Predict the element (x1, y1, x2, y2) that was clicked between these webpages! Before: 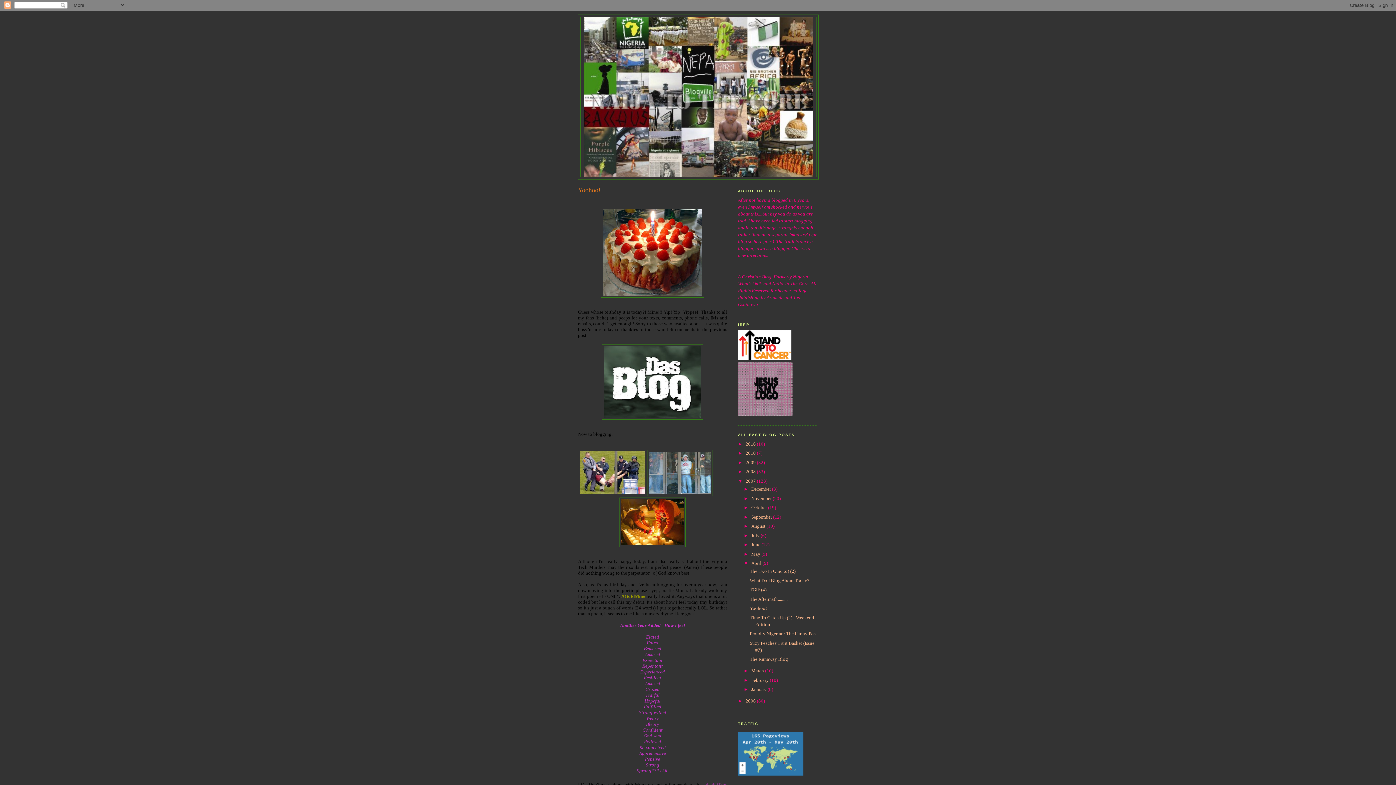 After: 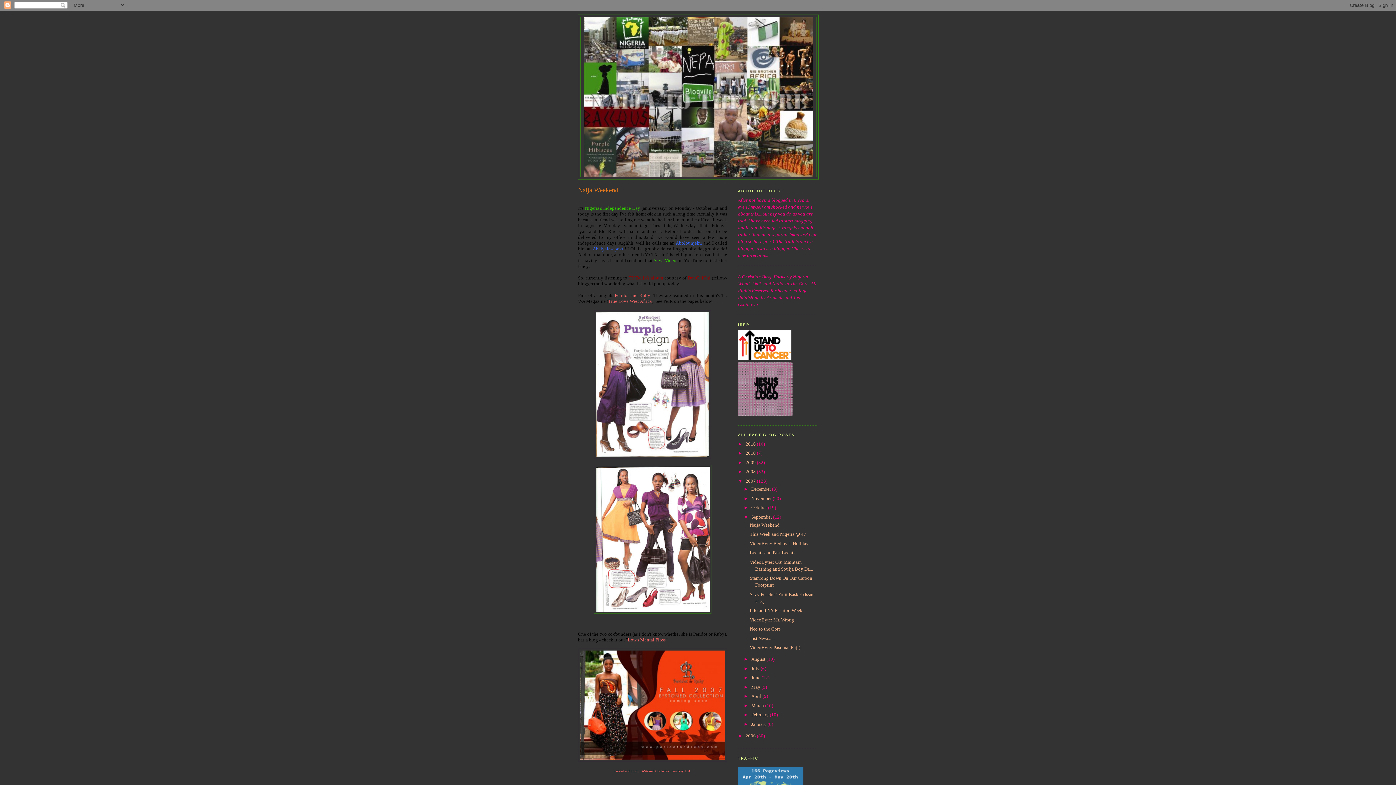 Action: bbox: (751, 514, 773, 519) label: September 